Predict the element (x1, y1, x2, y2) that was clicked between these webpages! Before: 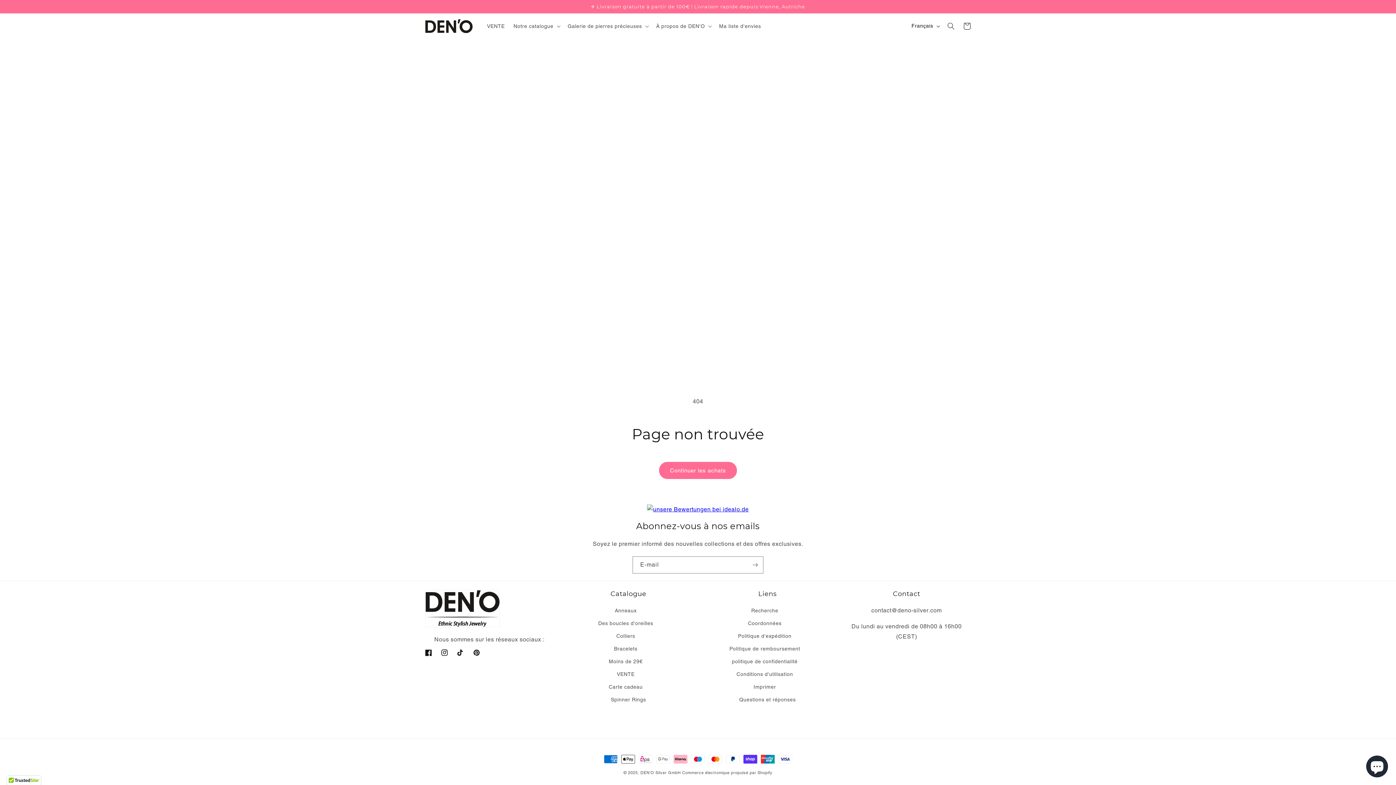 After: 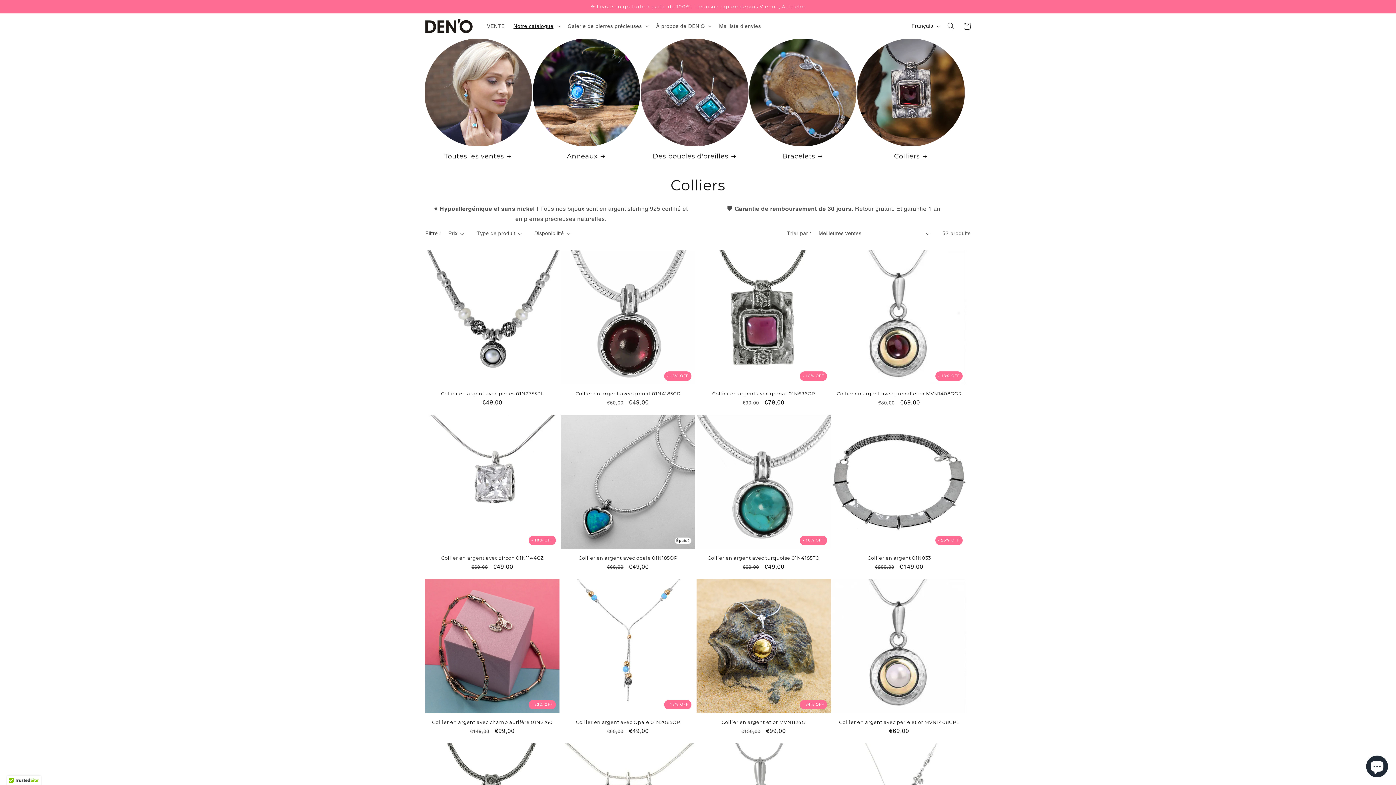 Action: label: Colliers bbox: (616, 630, 635, 642)